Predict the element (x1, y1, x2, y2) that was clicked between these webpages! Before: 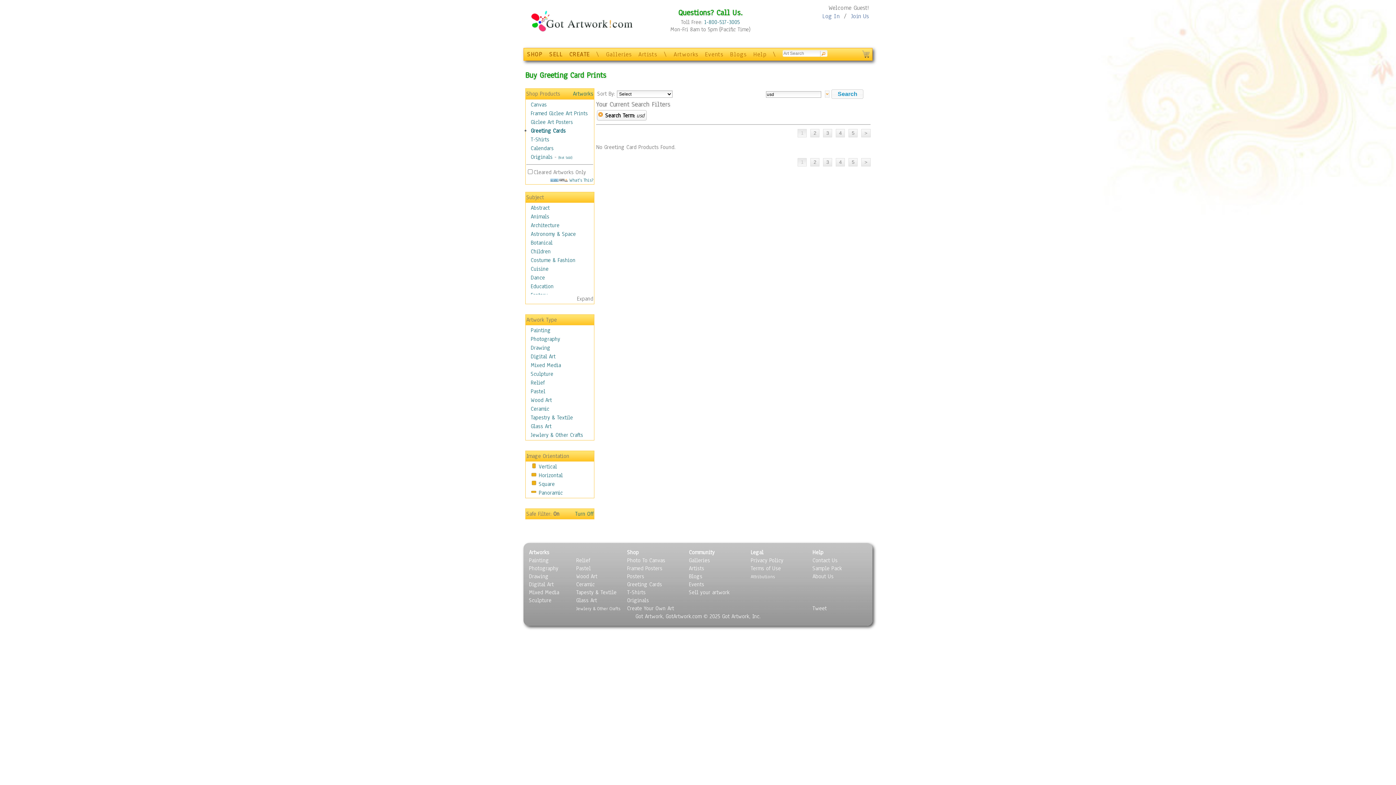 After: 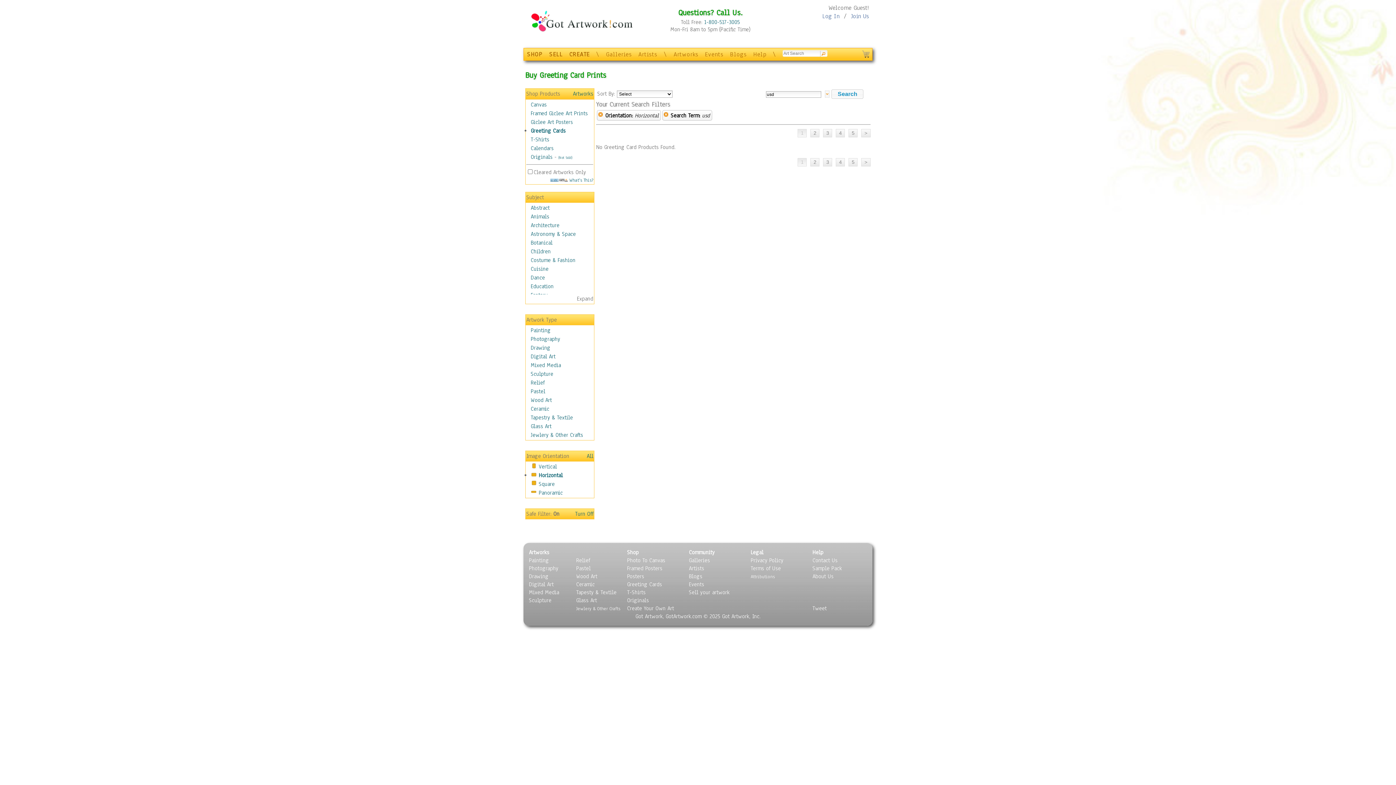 Action: label: Horizontal bbox: (538, 472, 562, 479)